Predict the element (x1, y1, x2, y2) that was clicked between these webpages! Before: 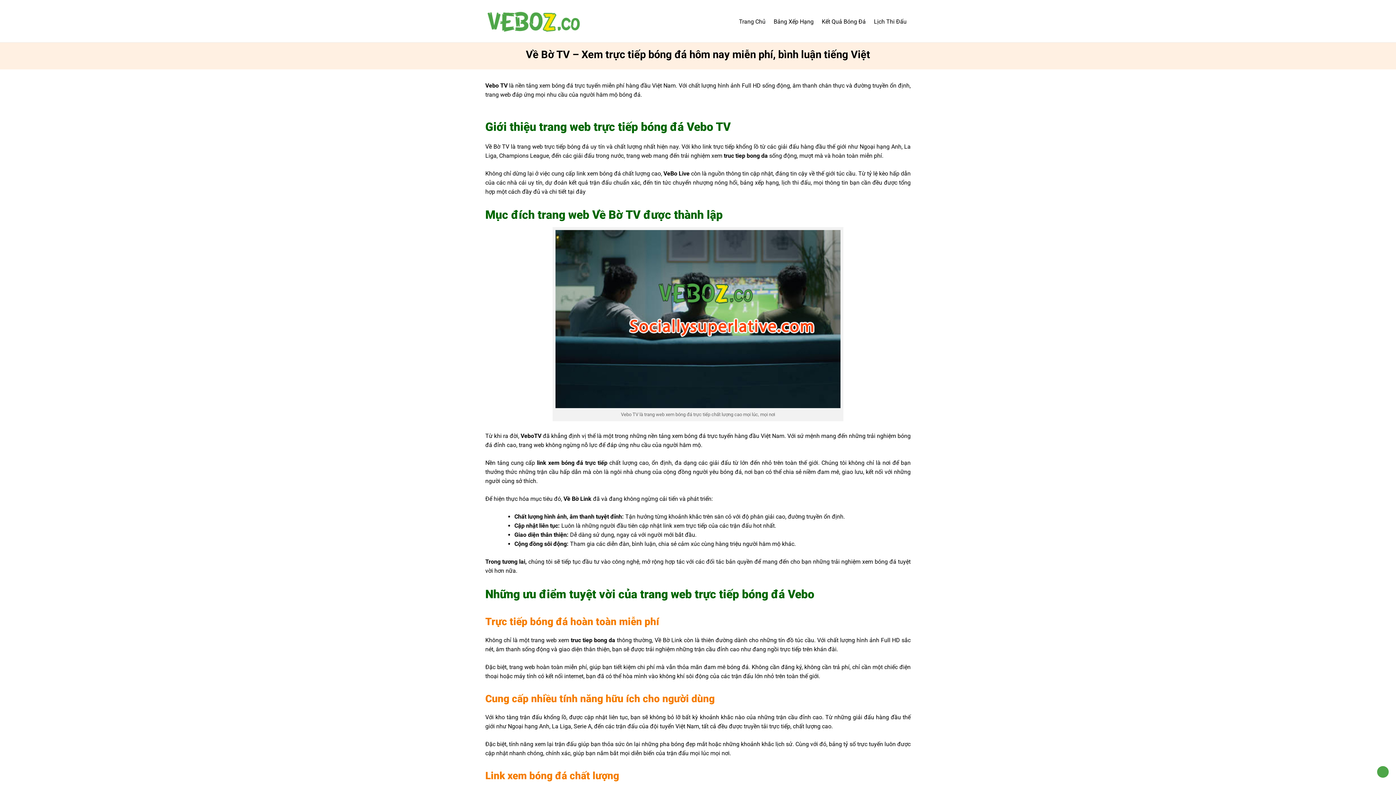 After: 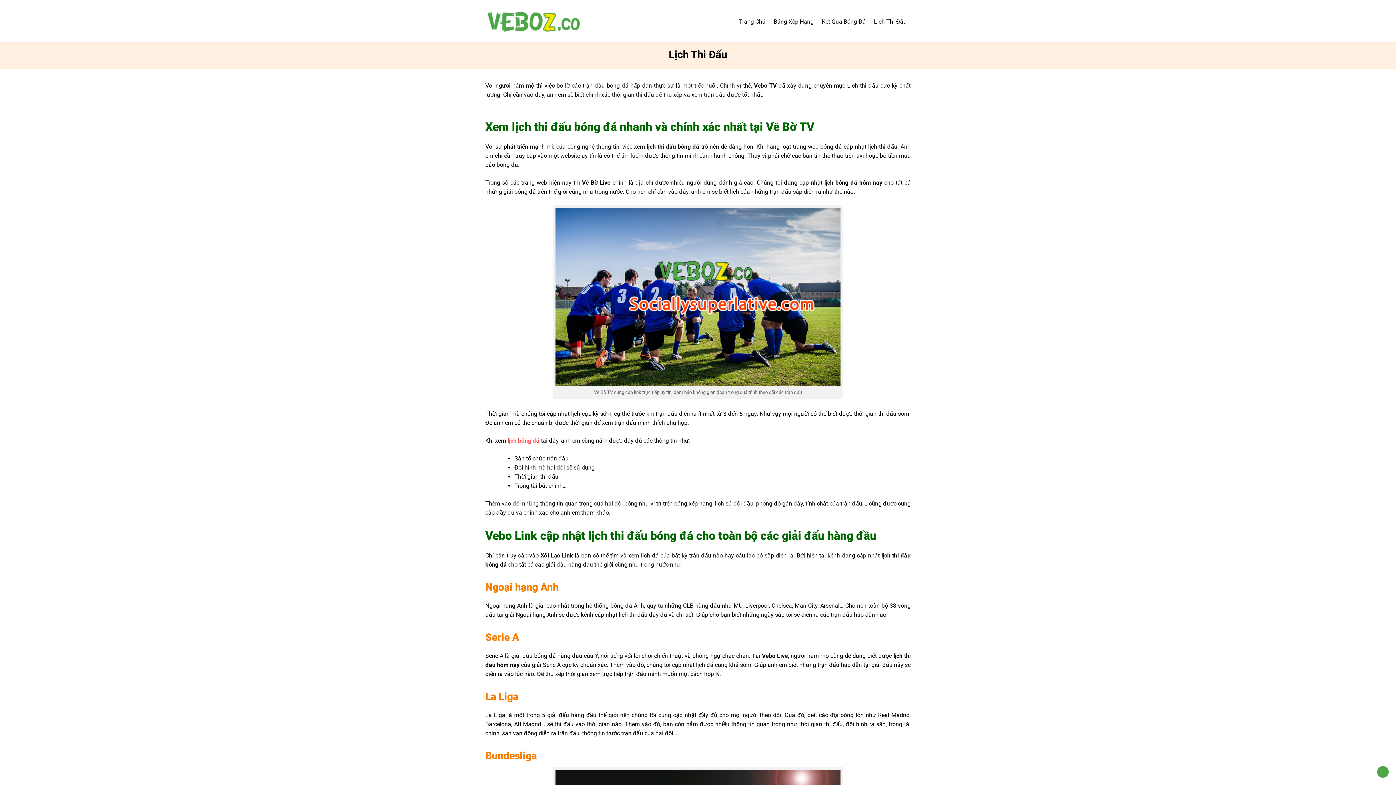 Action: label: Lịch Thi Đấu bbox: (870, 18, 910, 24)